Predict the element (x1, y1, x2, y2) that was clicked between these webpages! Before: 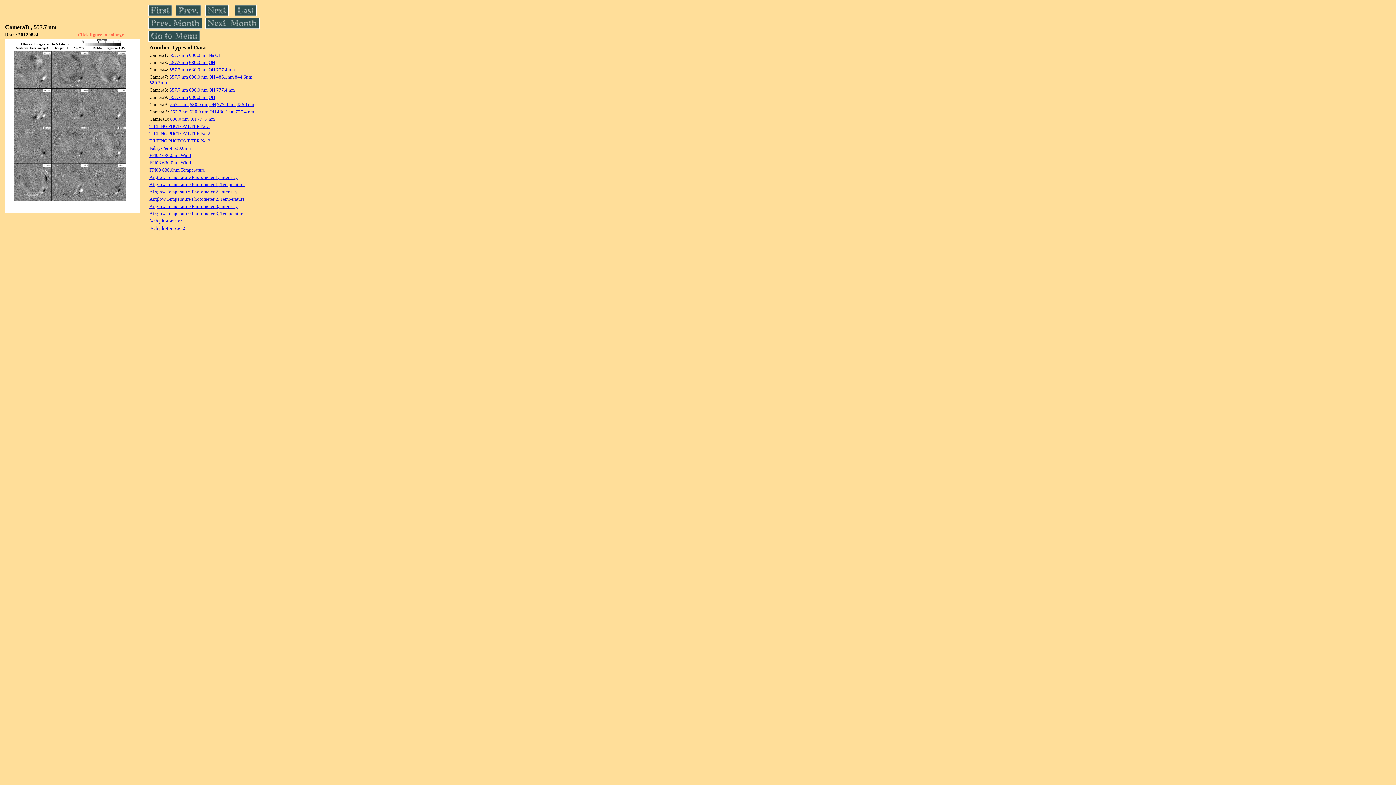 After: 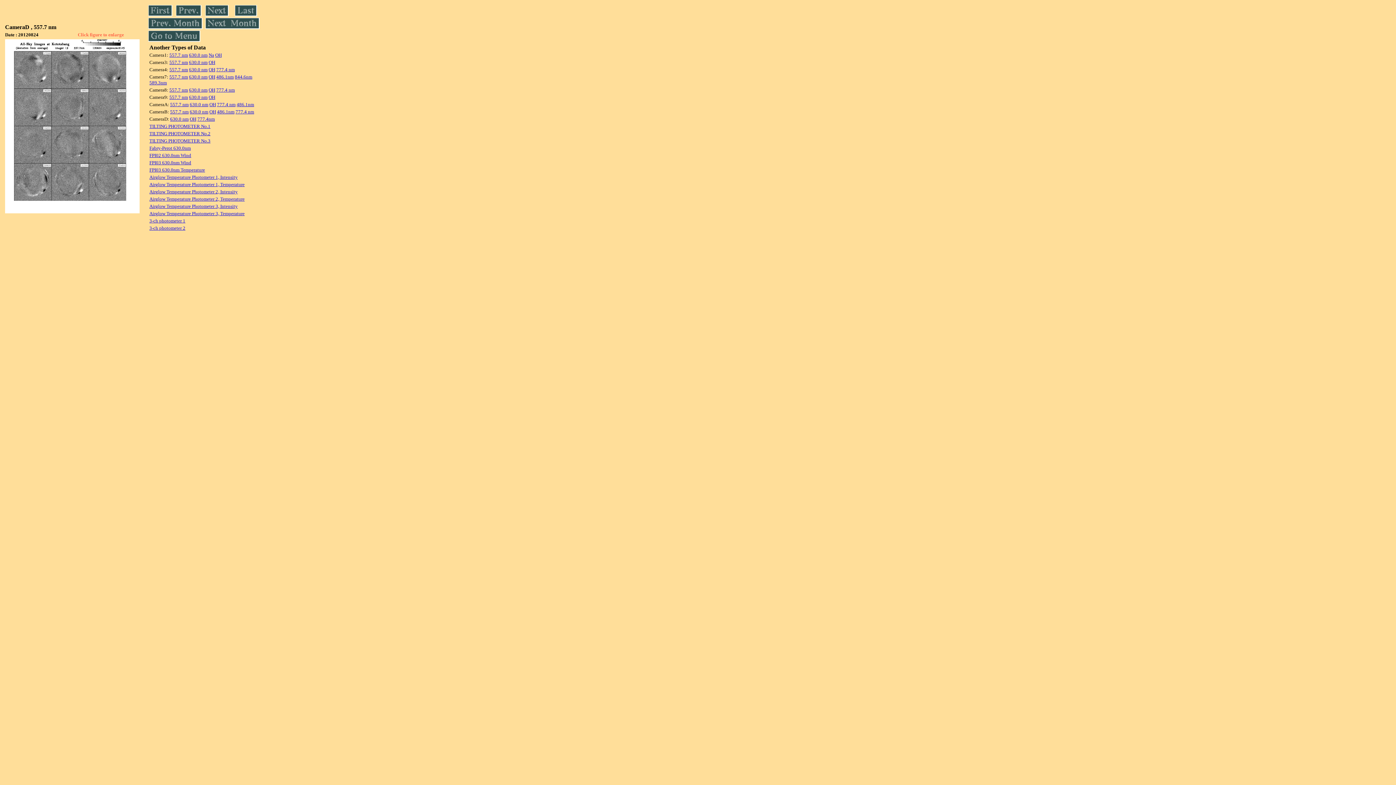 Action: label: TILTING PHOTOMETER No.1 bbox: (149, 122, 210, 129)